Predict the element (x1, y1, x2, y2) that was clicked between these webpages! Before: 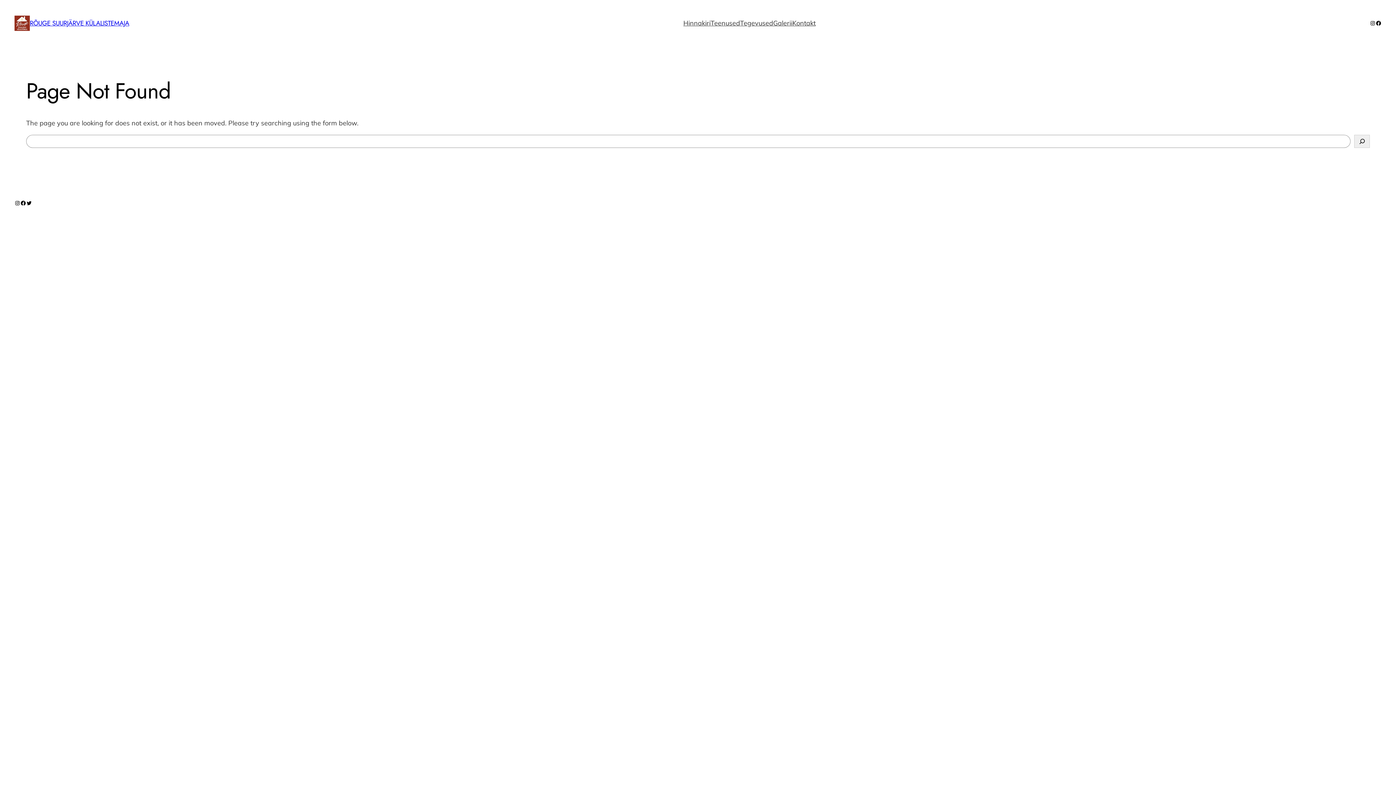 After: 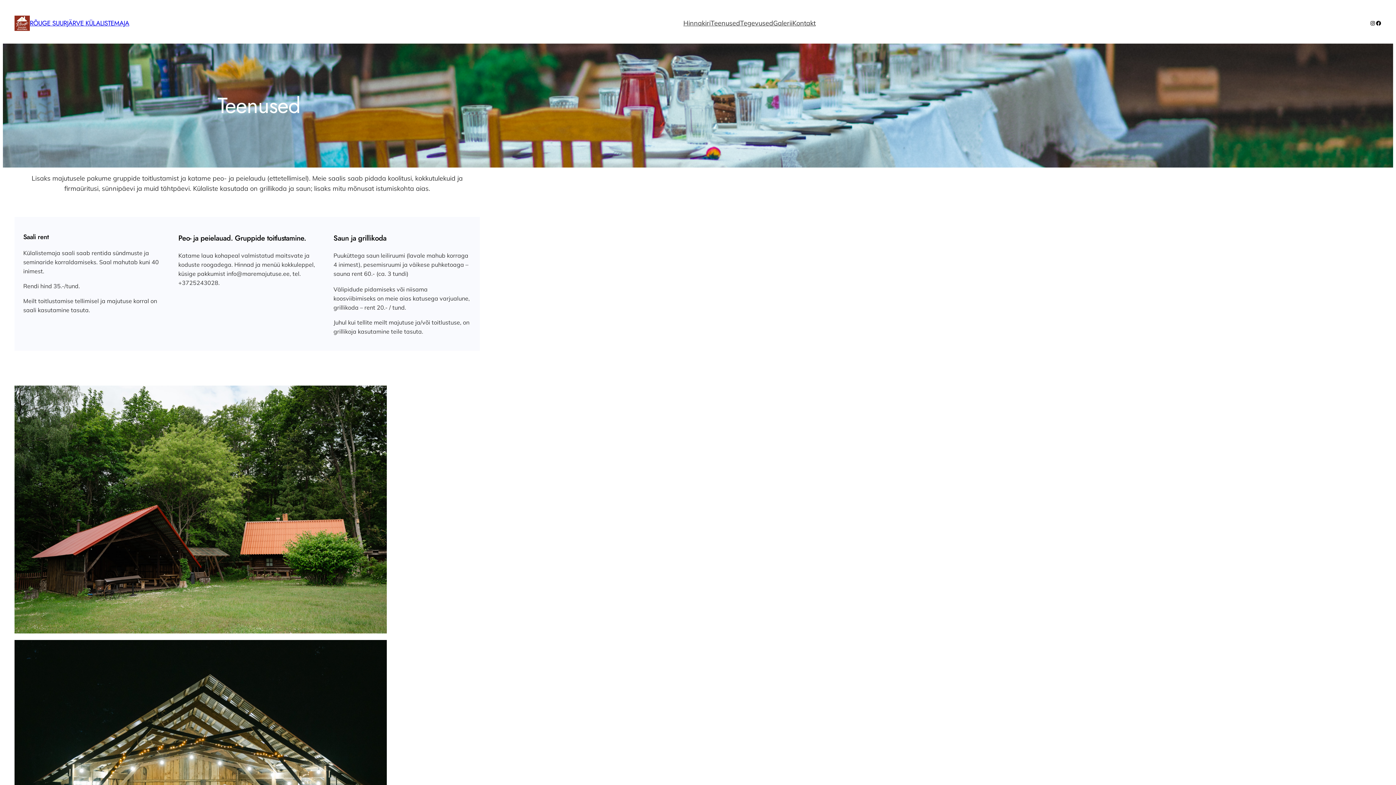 Action: label: Teenused bbox: (710, 18, 740, 28)